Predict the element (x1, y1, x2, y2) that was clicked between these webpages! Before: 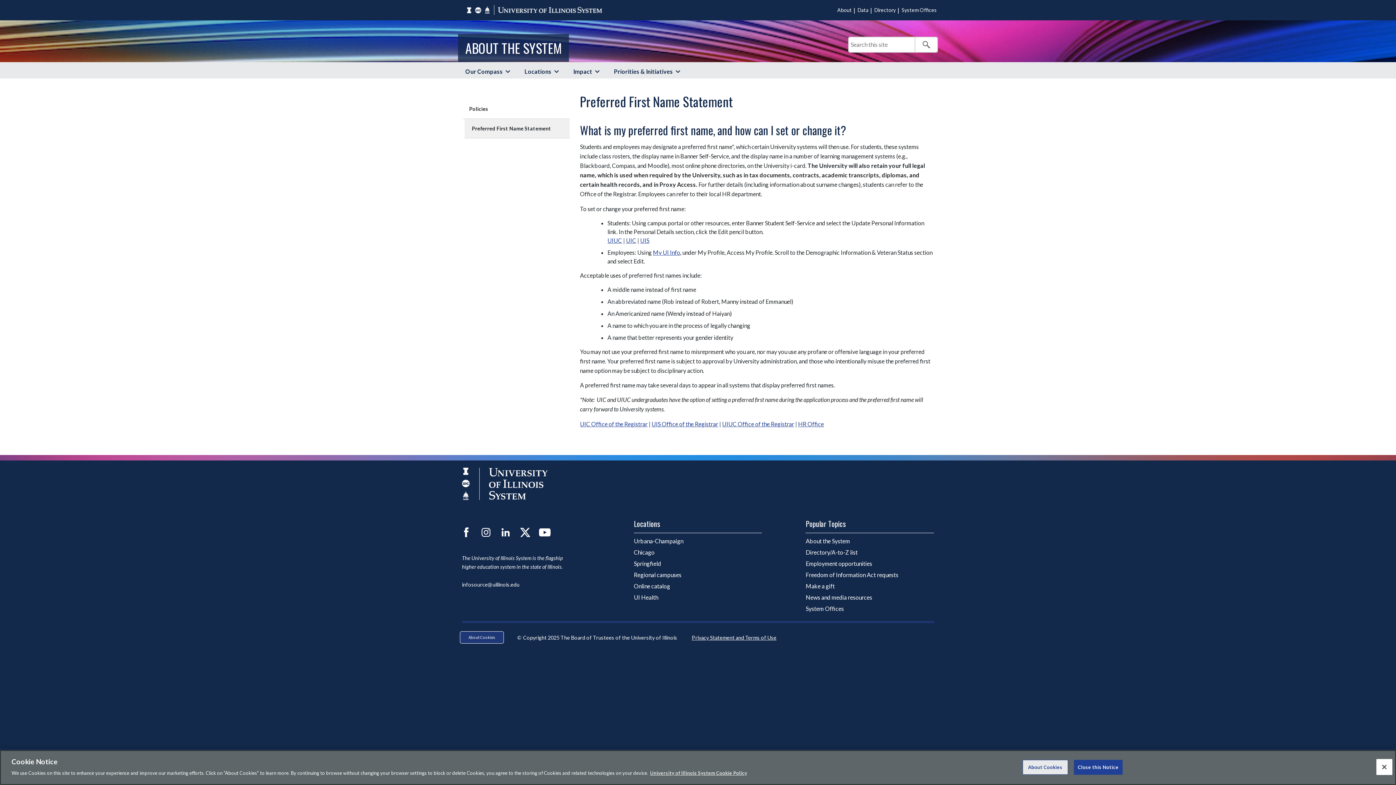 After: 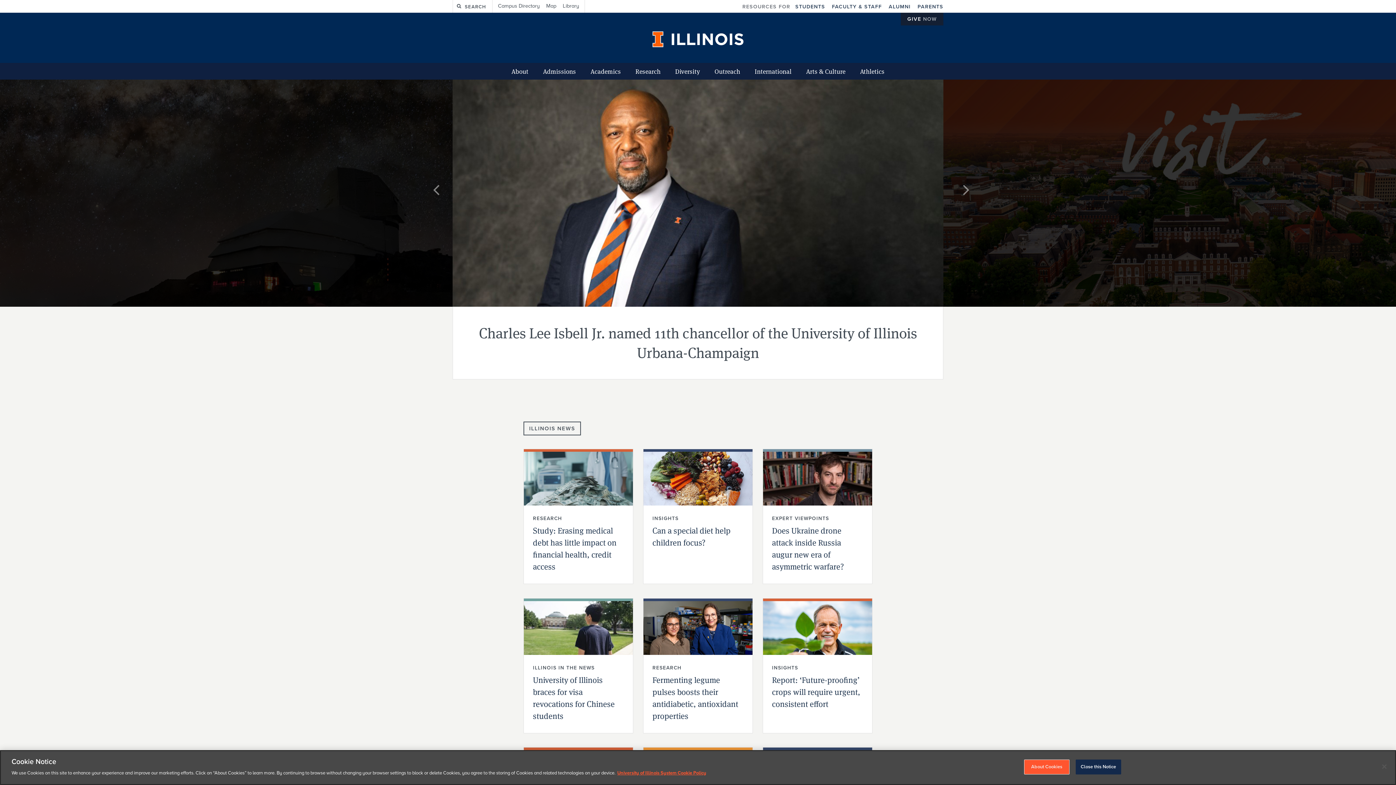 Action: label: Urbana-Champaign bbox: (634, 535, 762, 546)